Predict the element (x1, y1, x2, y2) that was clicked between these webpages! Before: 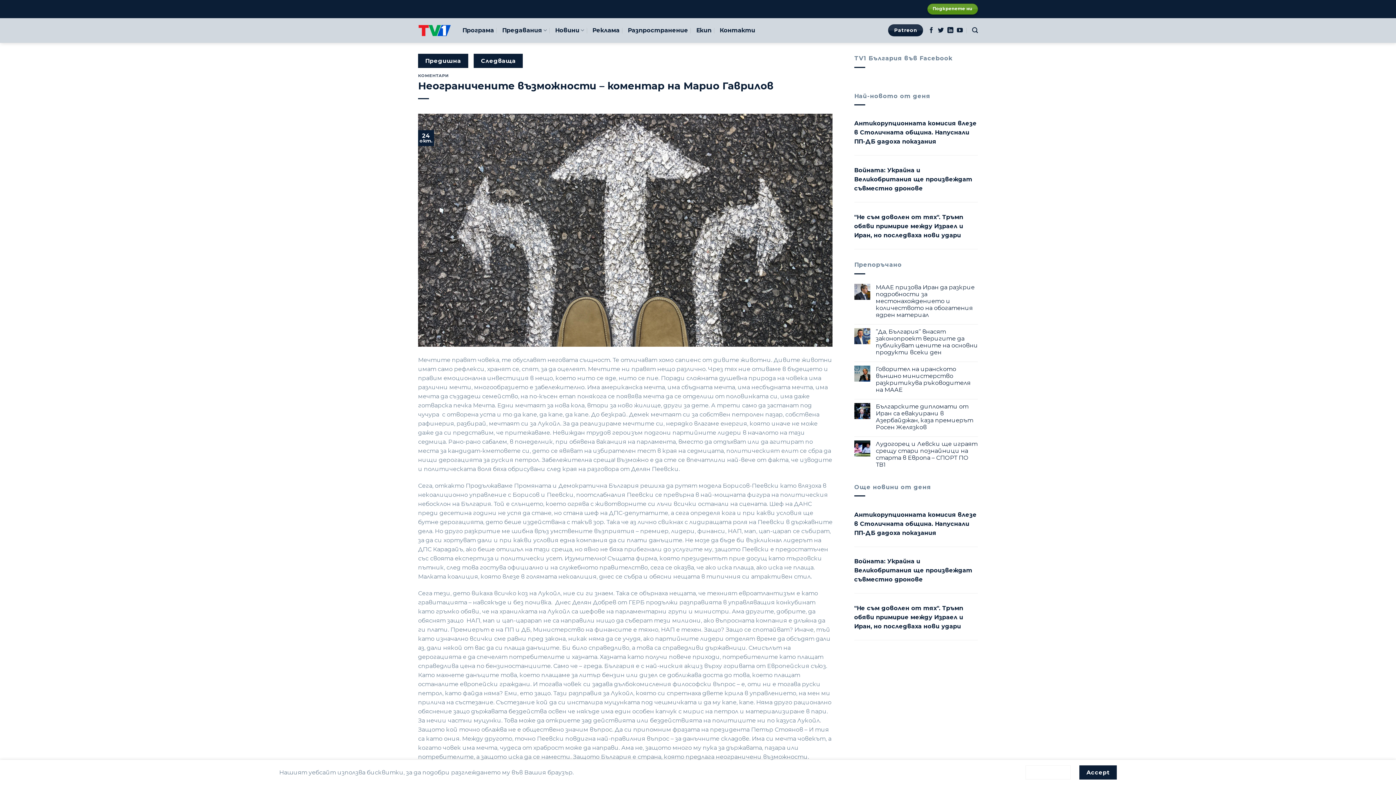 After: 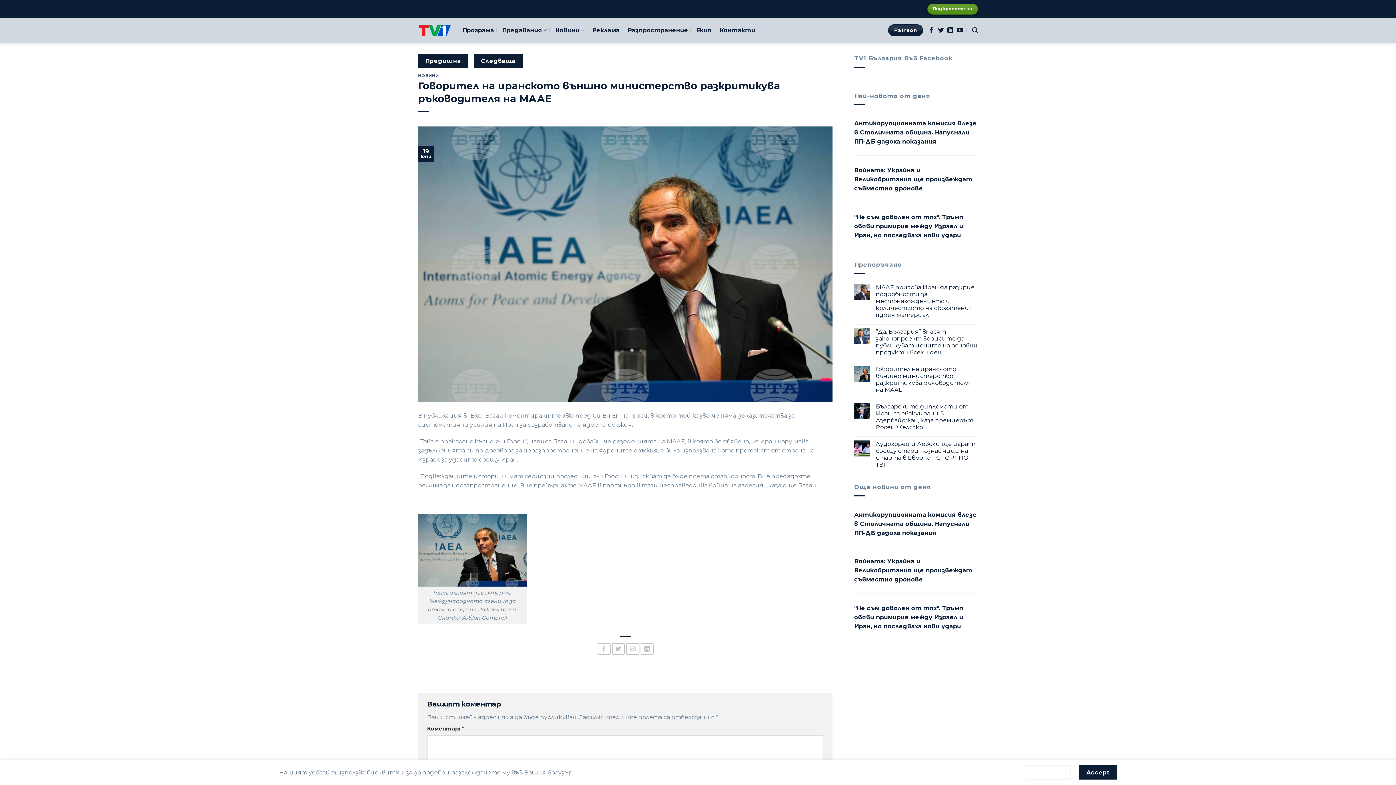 Action: bbox: (876, 365, 978, 393) label: Говорител на иранското външно министерство разкритикува ръководителя на МААЕ